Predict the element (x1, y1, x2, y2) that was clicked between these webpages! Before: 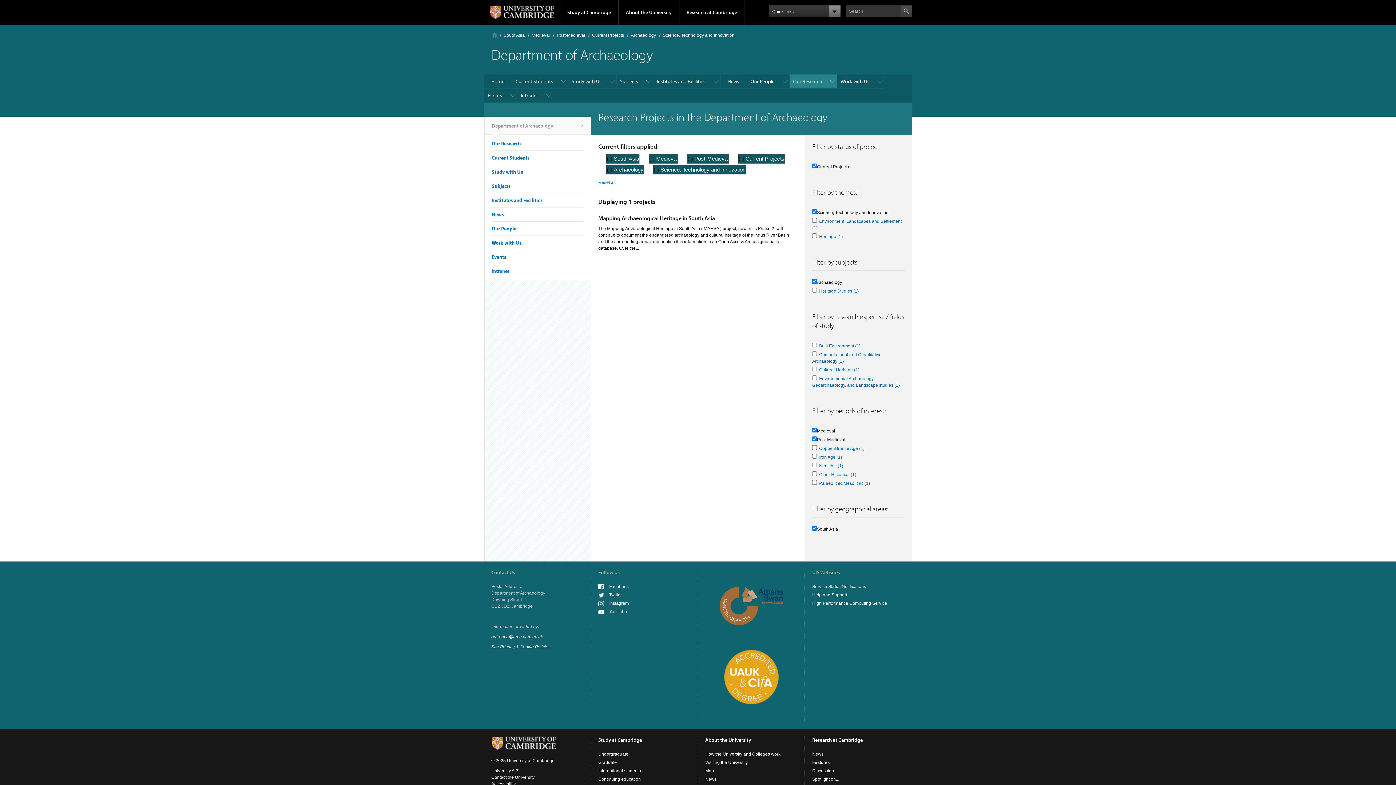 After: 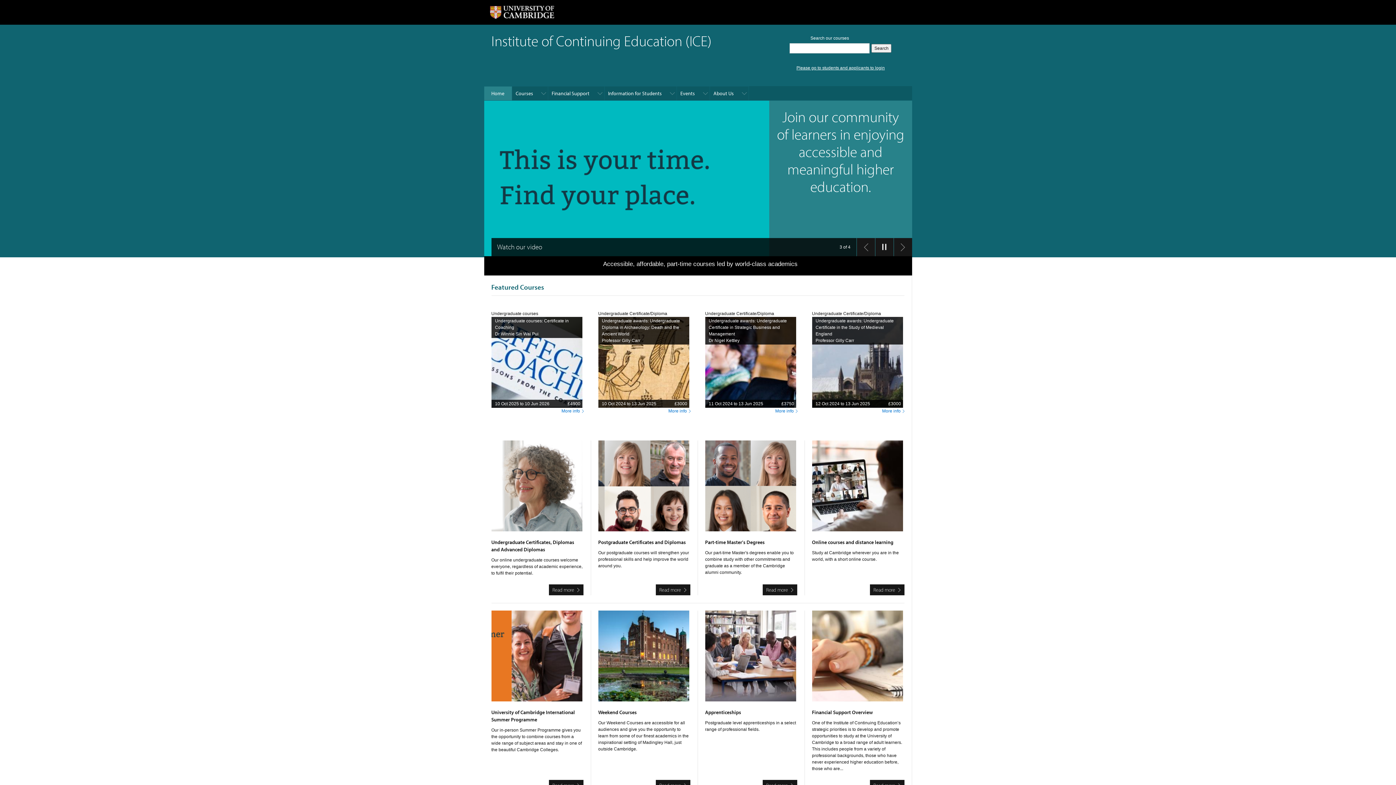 Action: label: Continuing education bbox: (598, 777, 641, 782)